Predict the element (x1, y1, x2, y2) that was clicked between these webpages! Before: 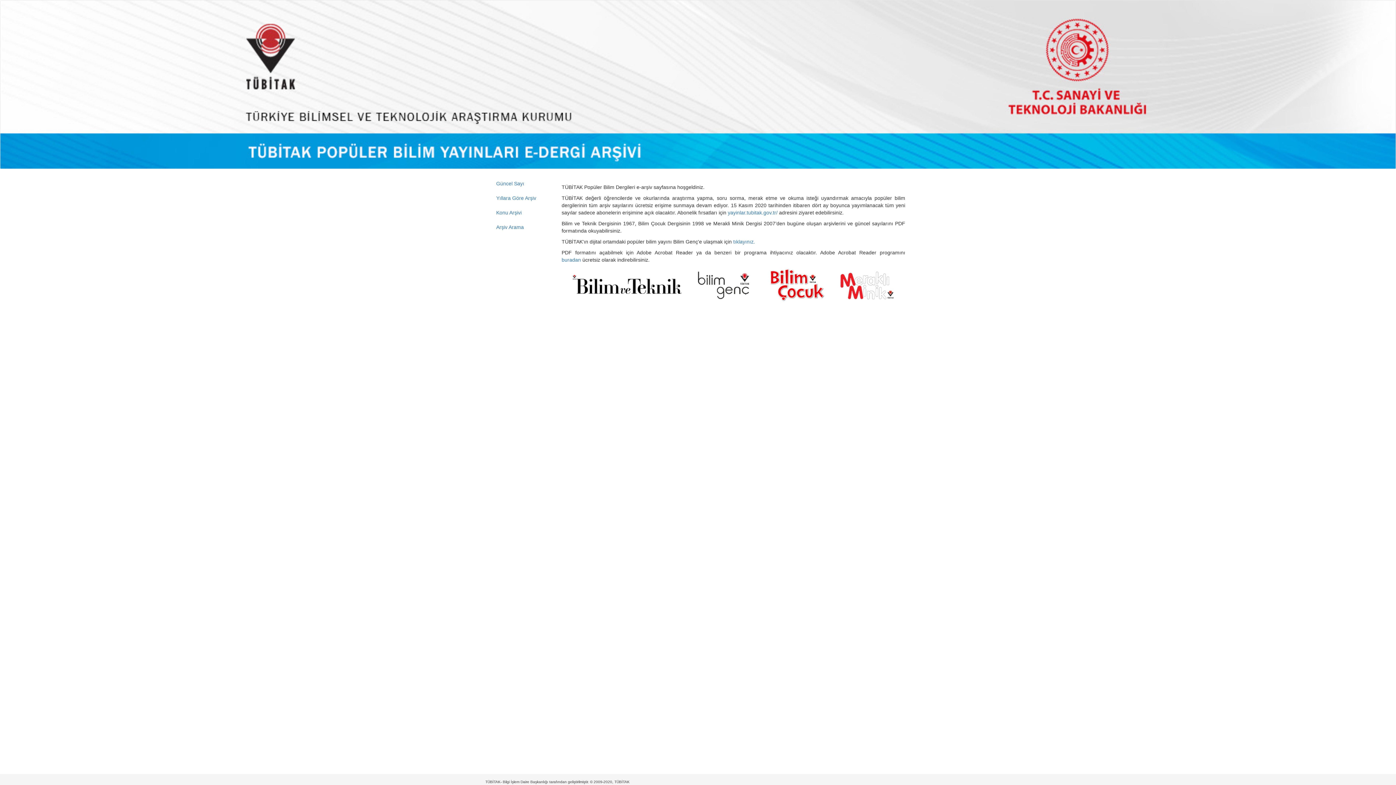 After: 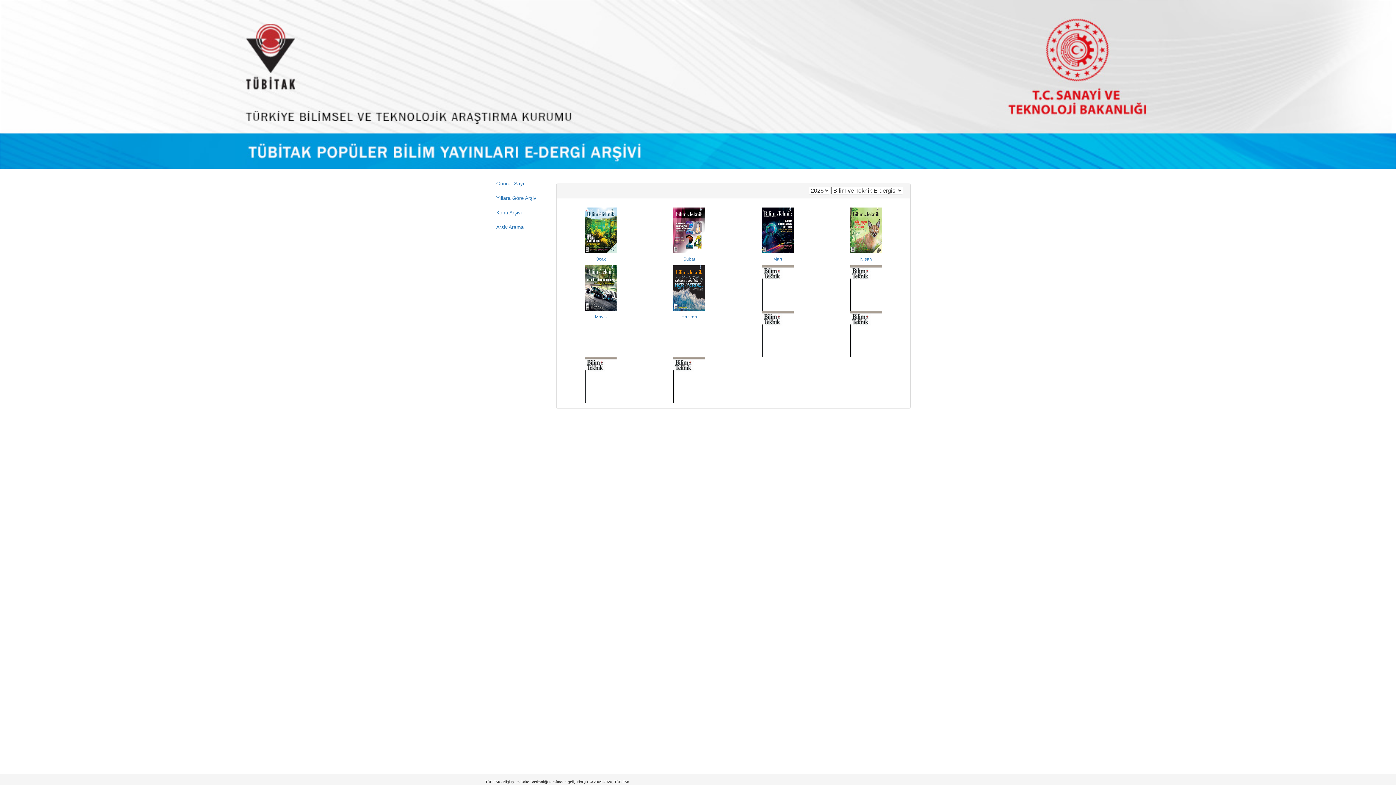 Action: bbox: (490, 190, 550, 205) label: Yıllara Göre Arşiv